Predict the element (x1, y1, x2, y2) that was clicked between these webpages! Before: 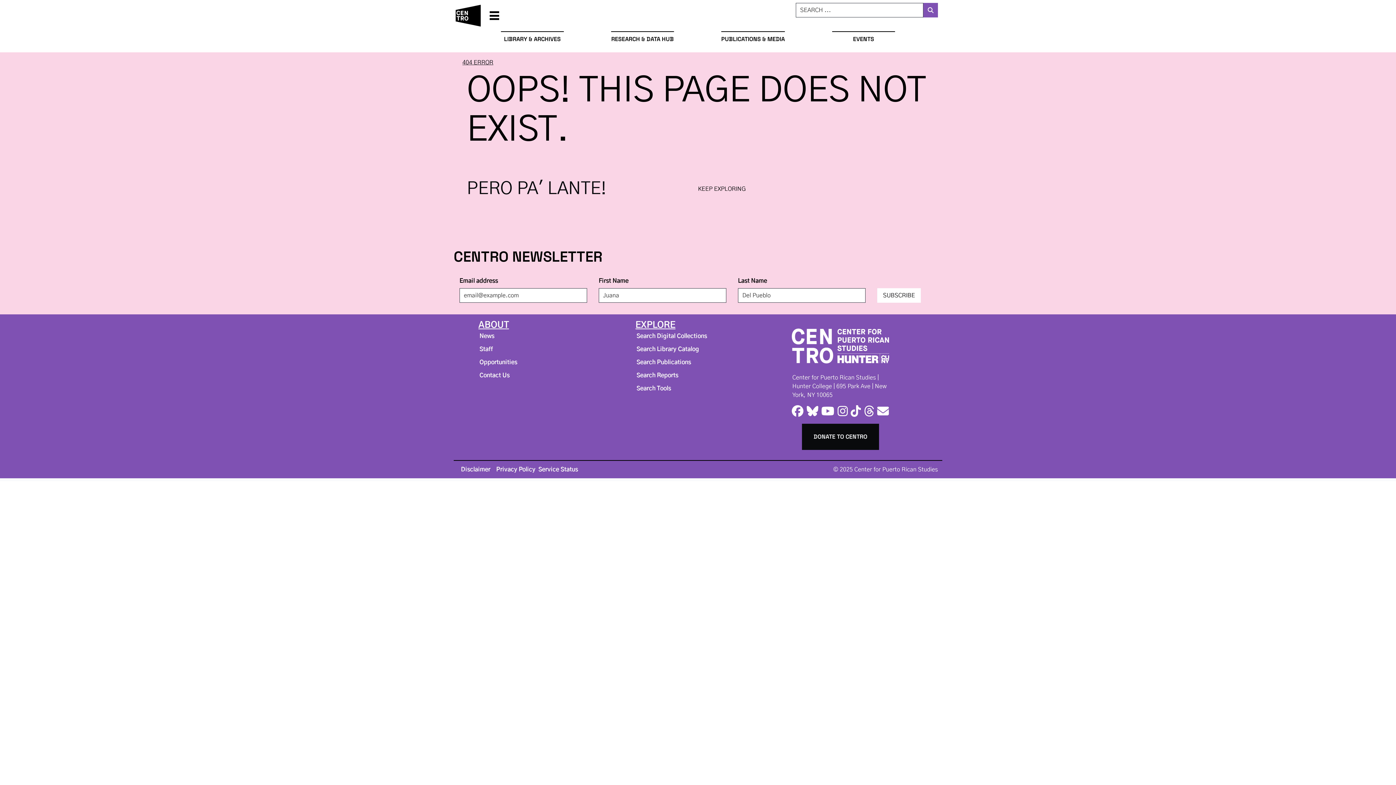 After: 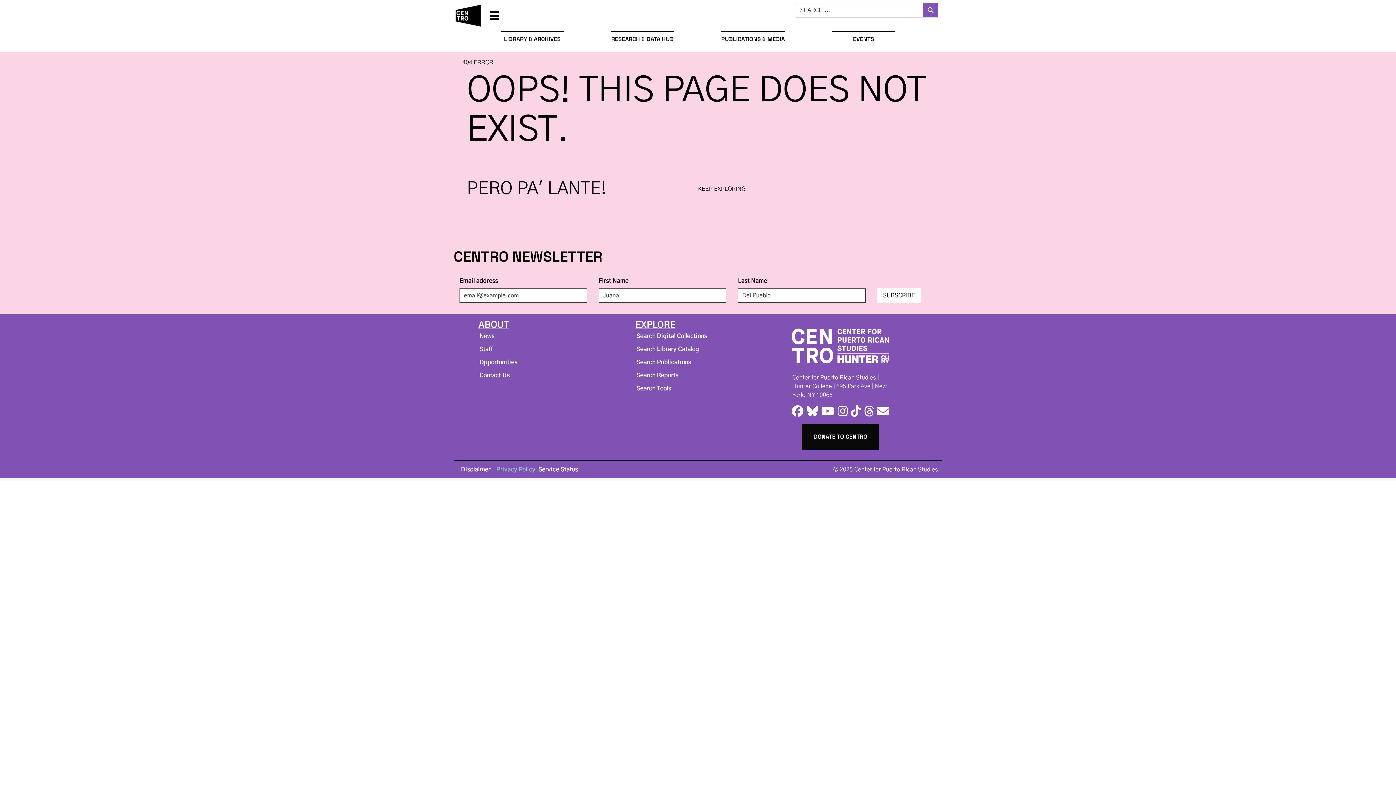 Action: bbox: (496, 465, 535, 474) label: Privacy Policy